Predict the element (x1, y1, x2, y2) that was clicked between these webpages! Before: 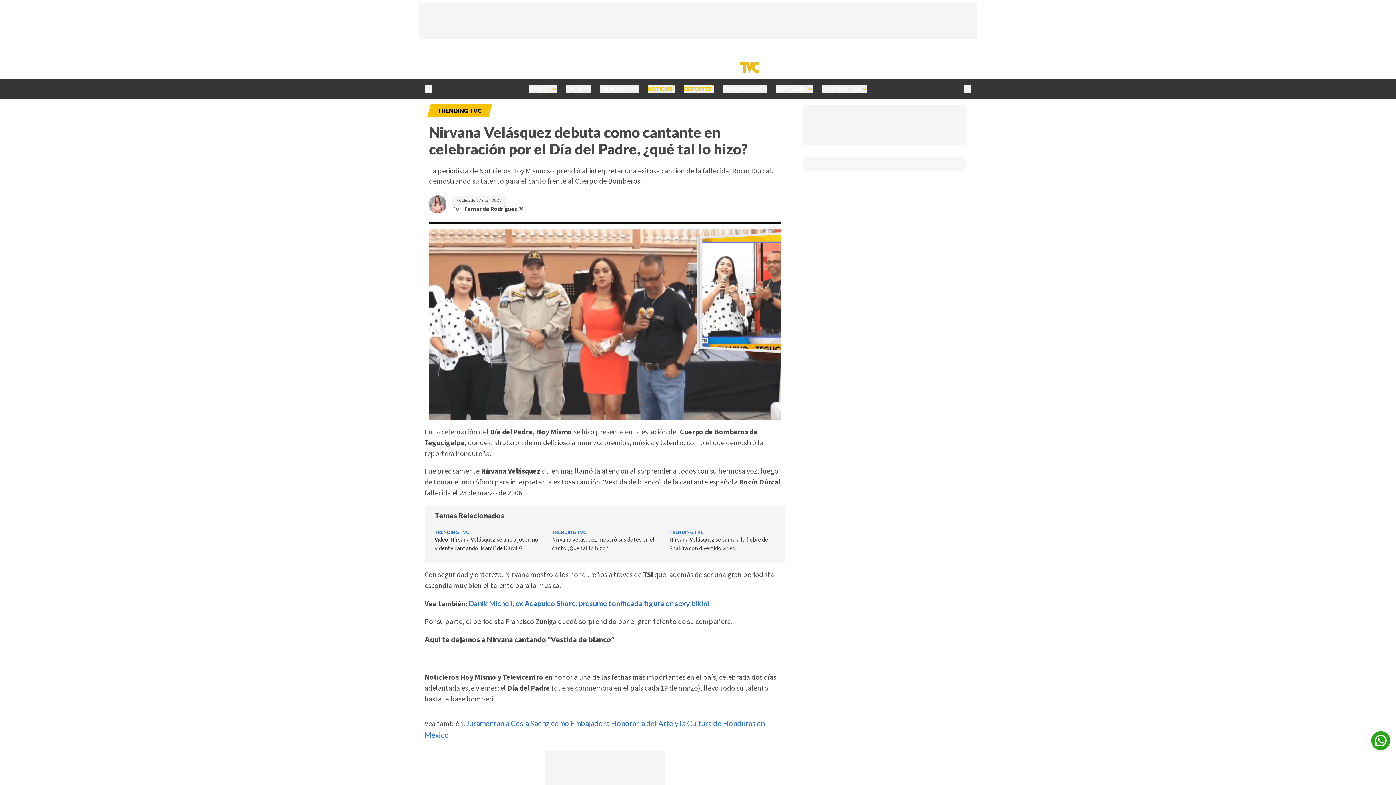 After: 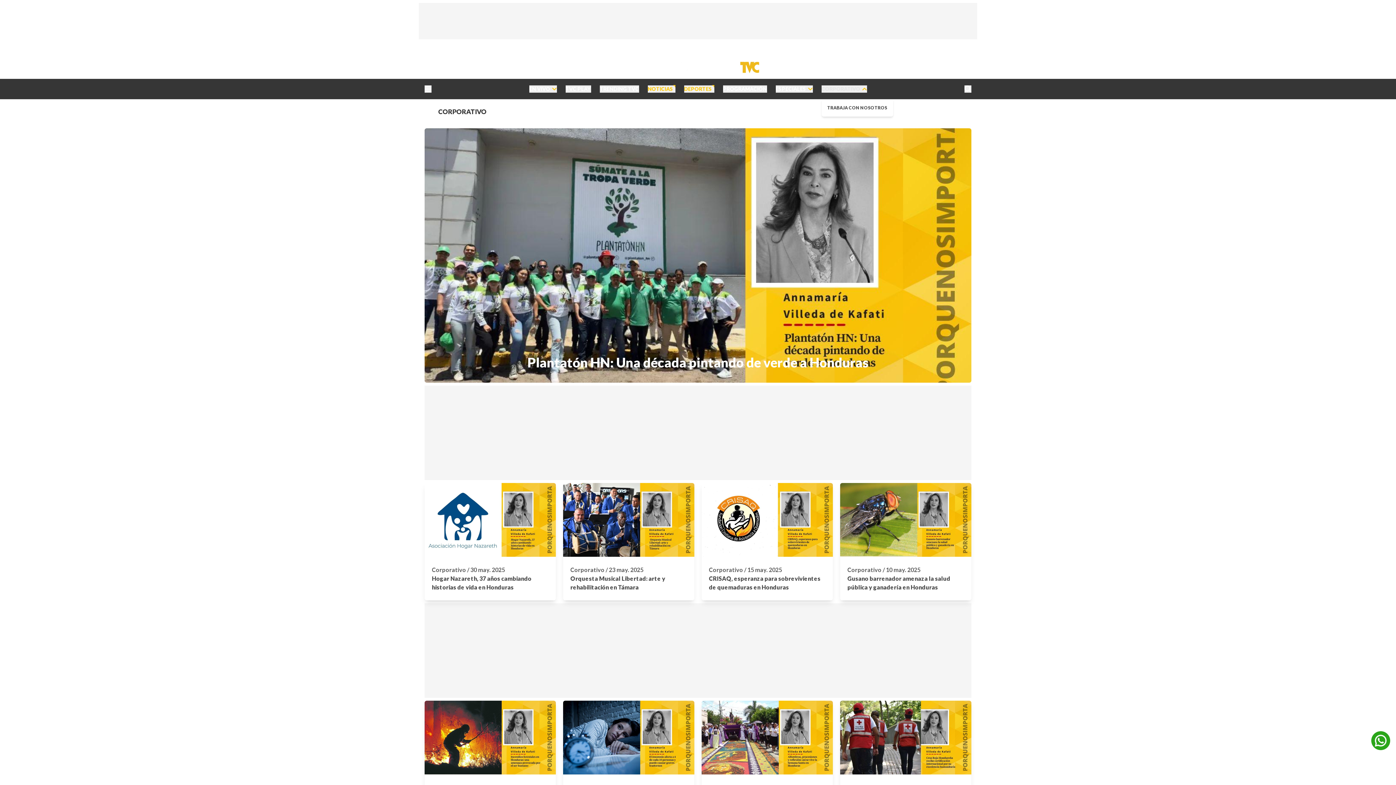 Action: bbox: (821, 85, 867, 92) label: CORPORATIVO